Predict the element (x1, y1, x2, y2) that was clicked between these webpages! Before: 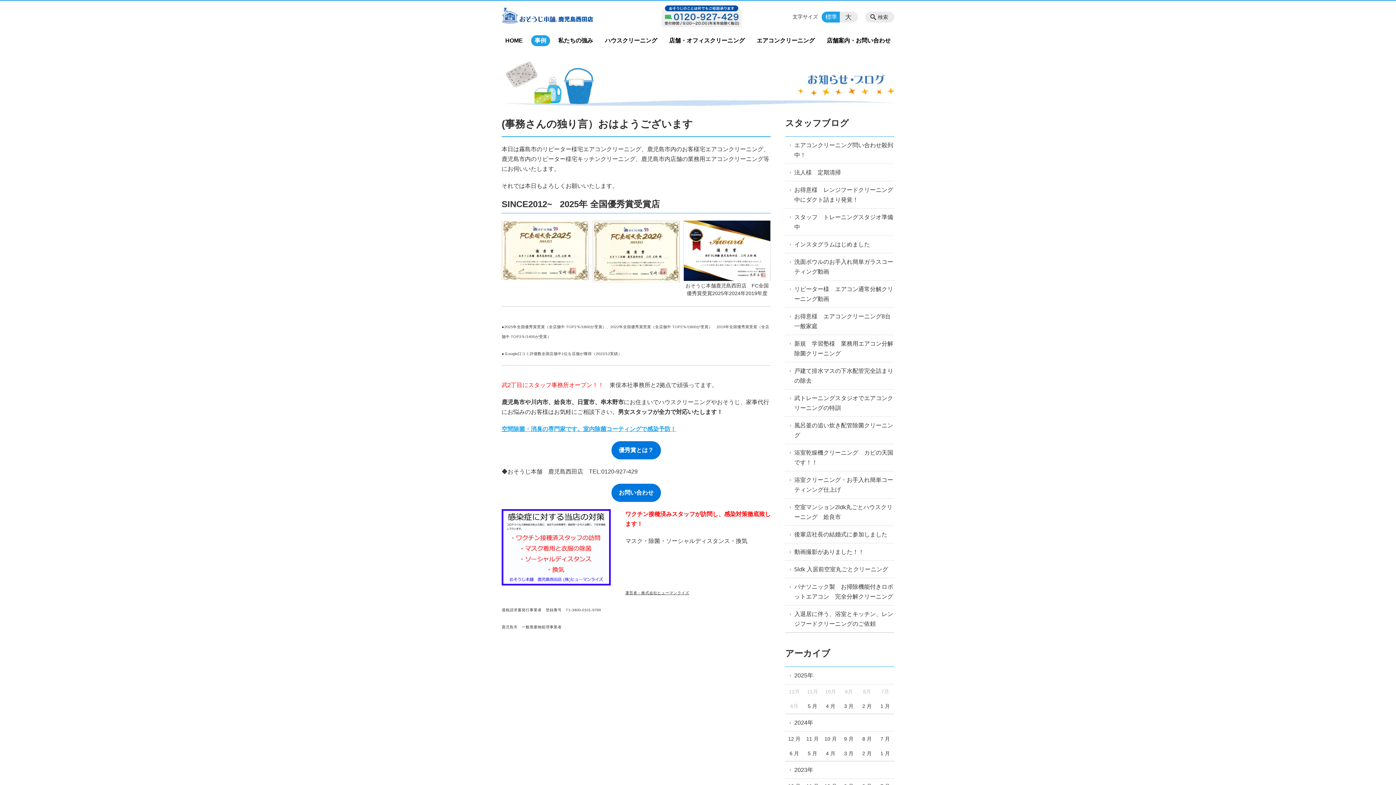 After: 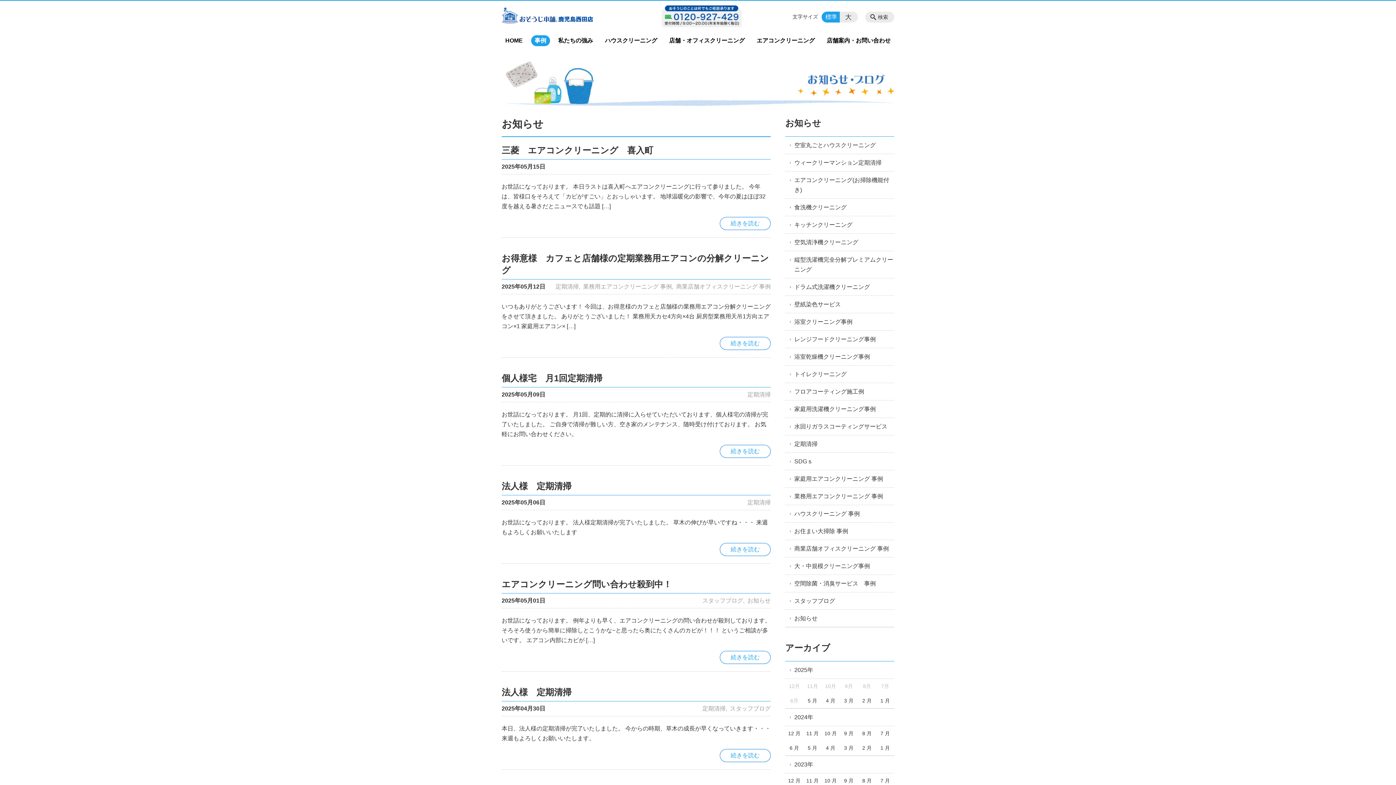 Action: bbox: (531, 35, 550, 46) label: 事例